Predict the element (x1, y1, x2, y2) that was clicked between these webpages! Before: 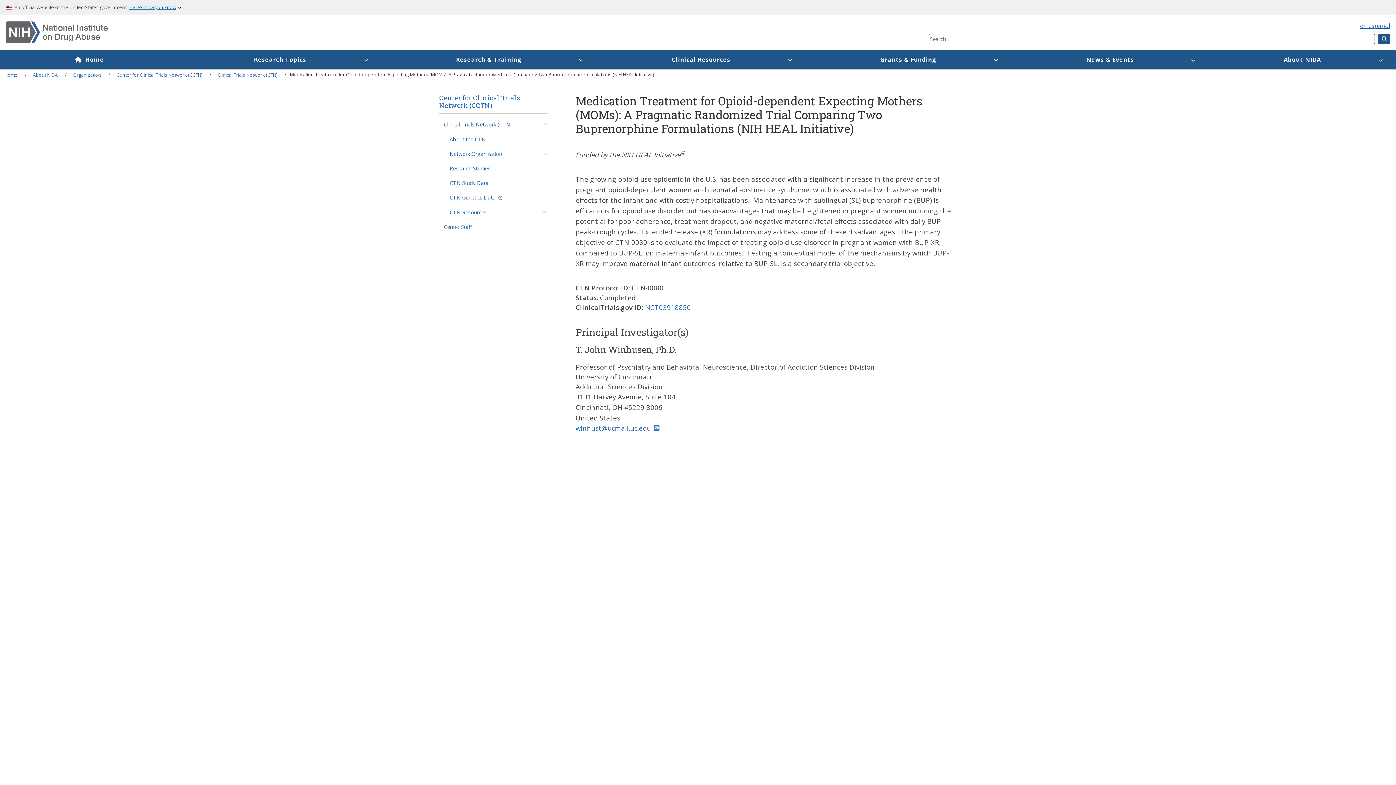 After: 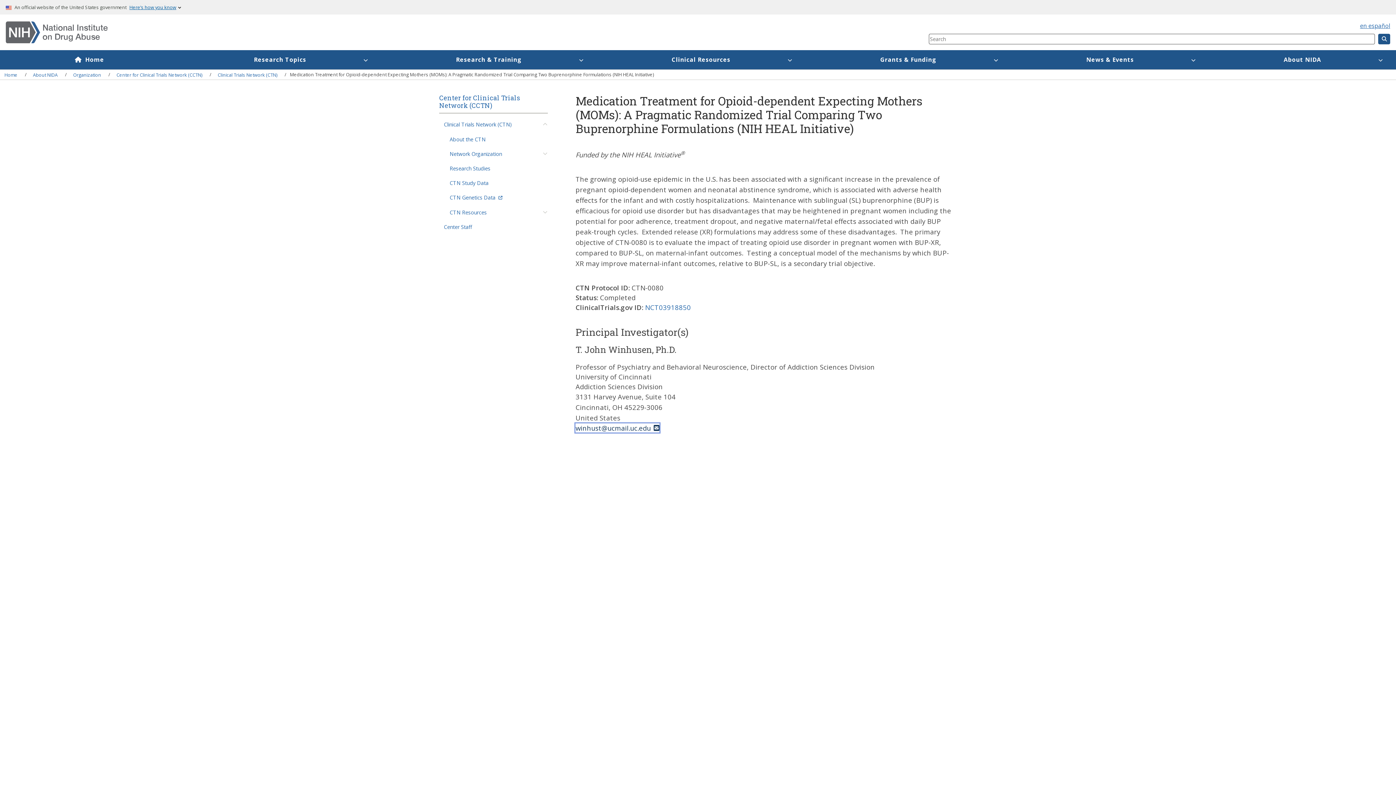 Action: label: (link sends email) bbox: (575, 423, 659, 432)